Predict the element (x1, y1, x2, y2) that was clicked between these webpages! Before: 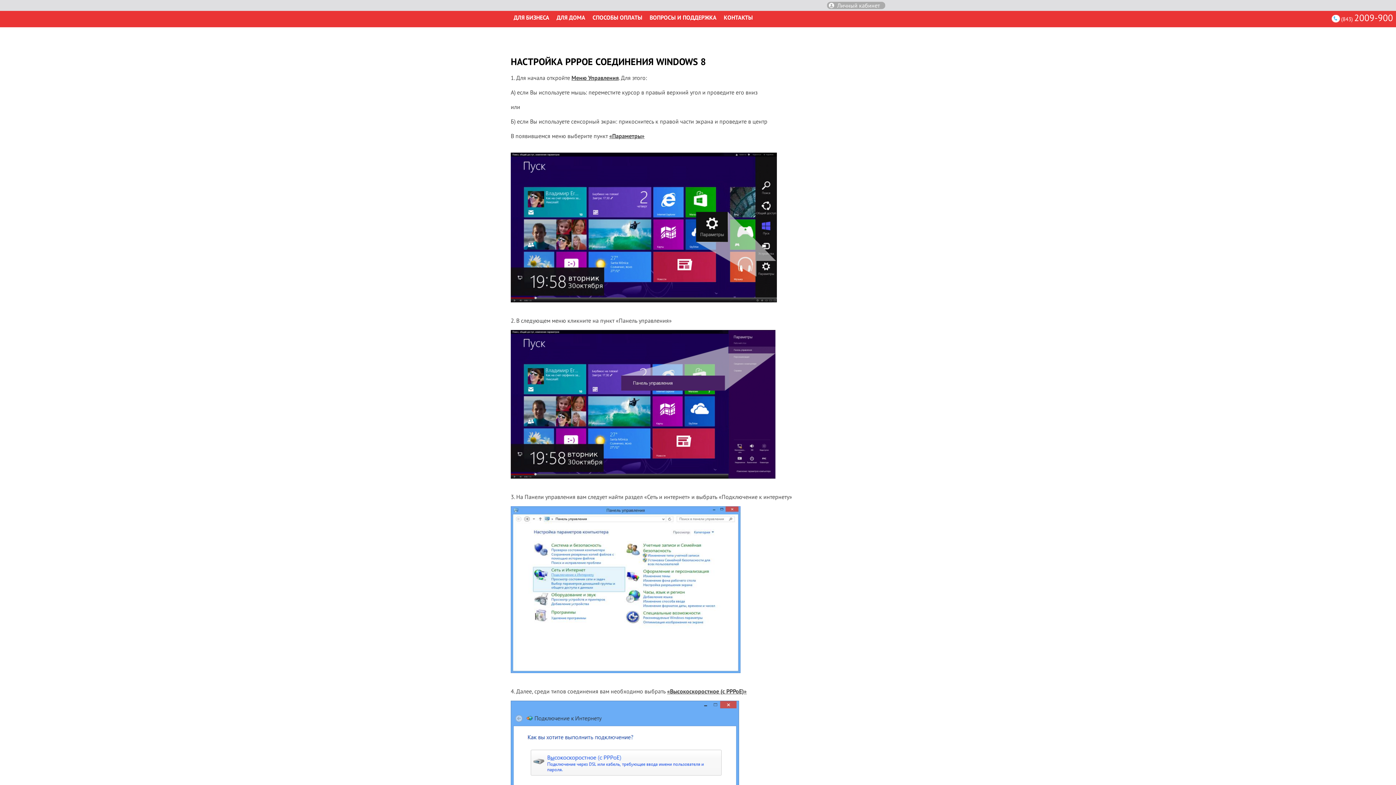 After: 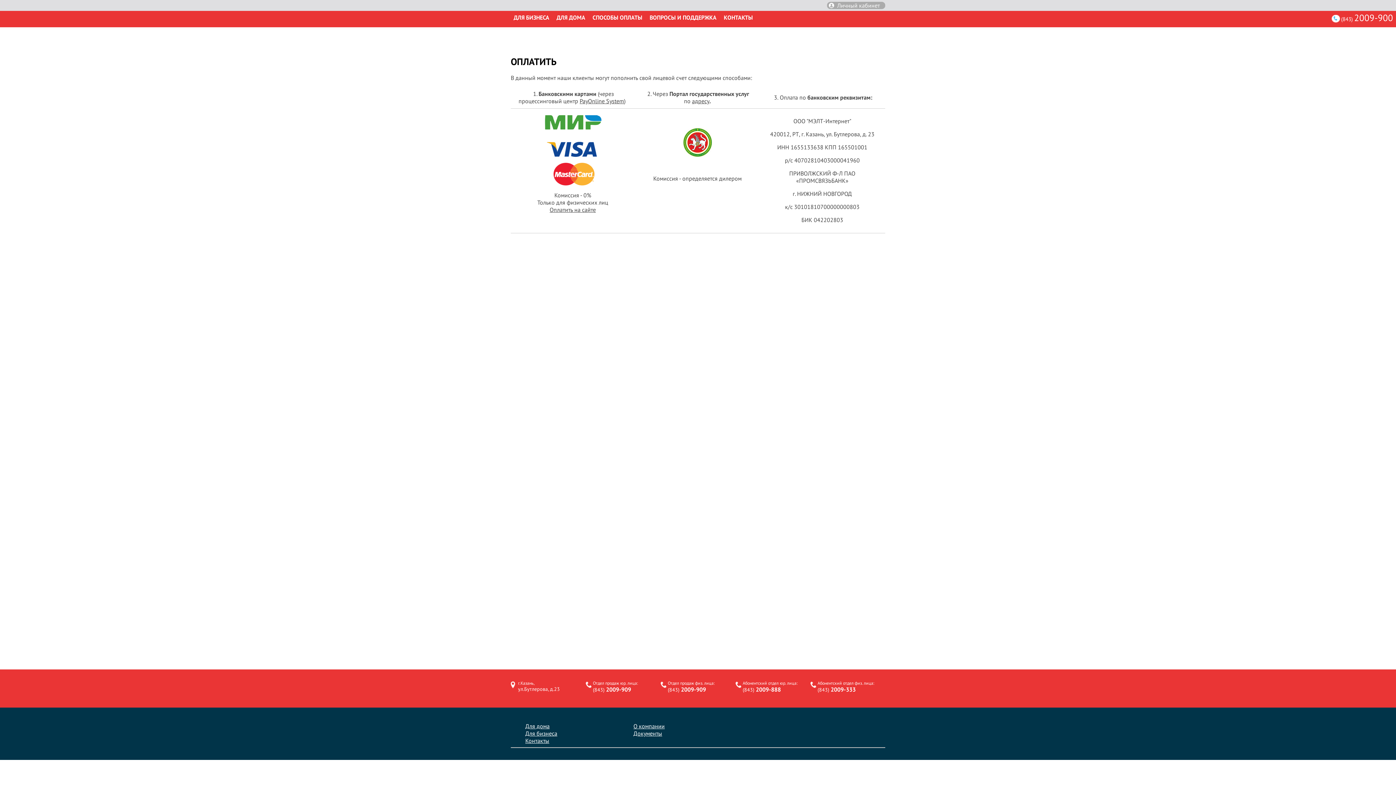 Action: label: СПОСОБЫ ОПЛАТЫ bbox: (592, 13, 642, 21)